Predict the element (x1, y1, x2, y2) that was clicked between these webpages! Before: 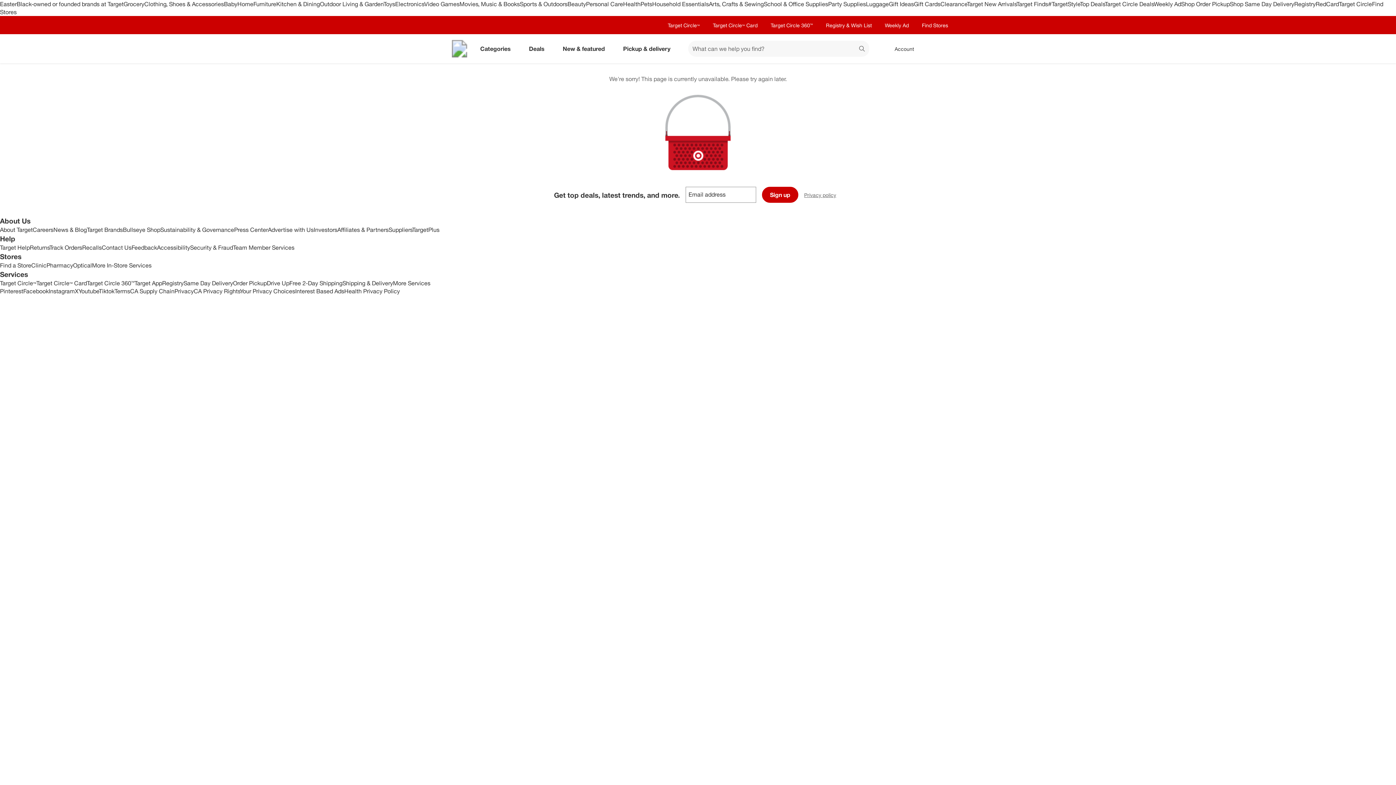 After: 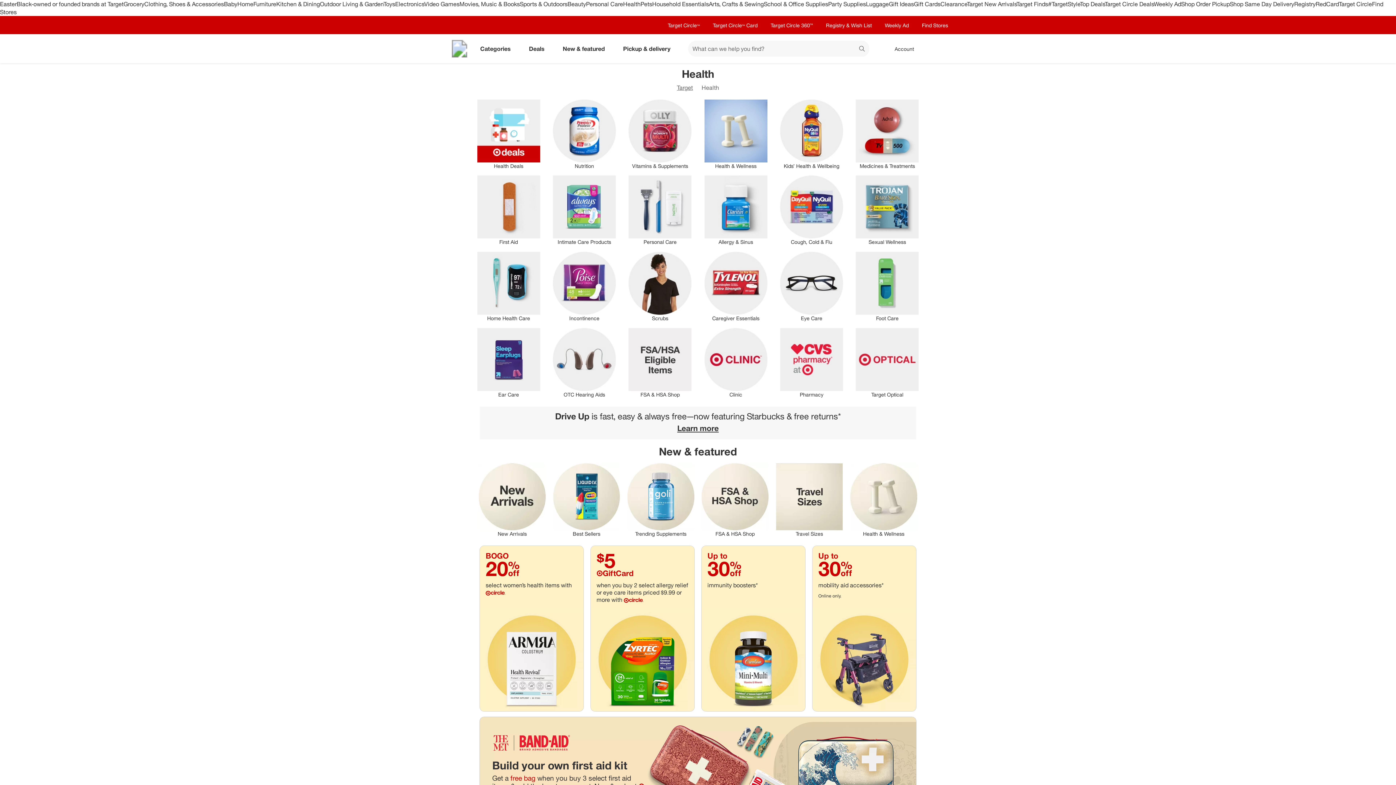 Action: label: Health bbox: (623, 0, 640, 7)